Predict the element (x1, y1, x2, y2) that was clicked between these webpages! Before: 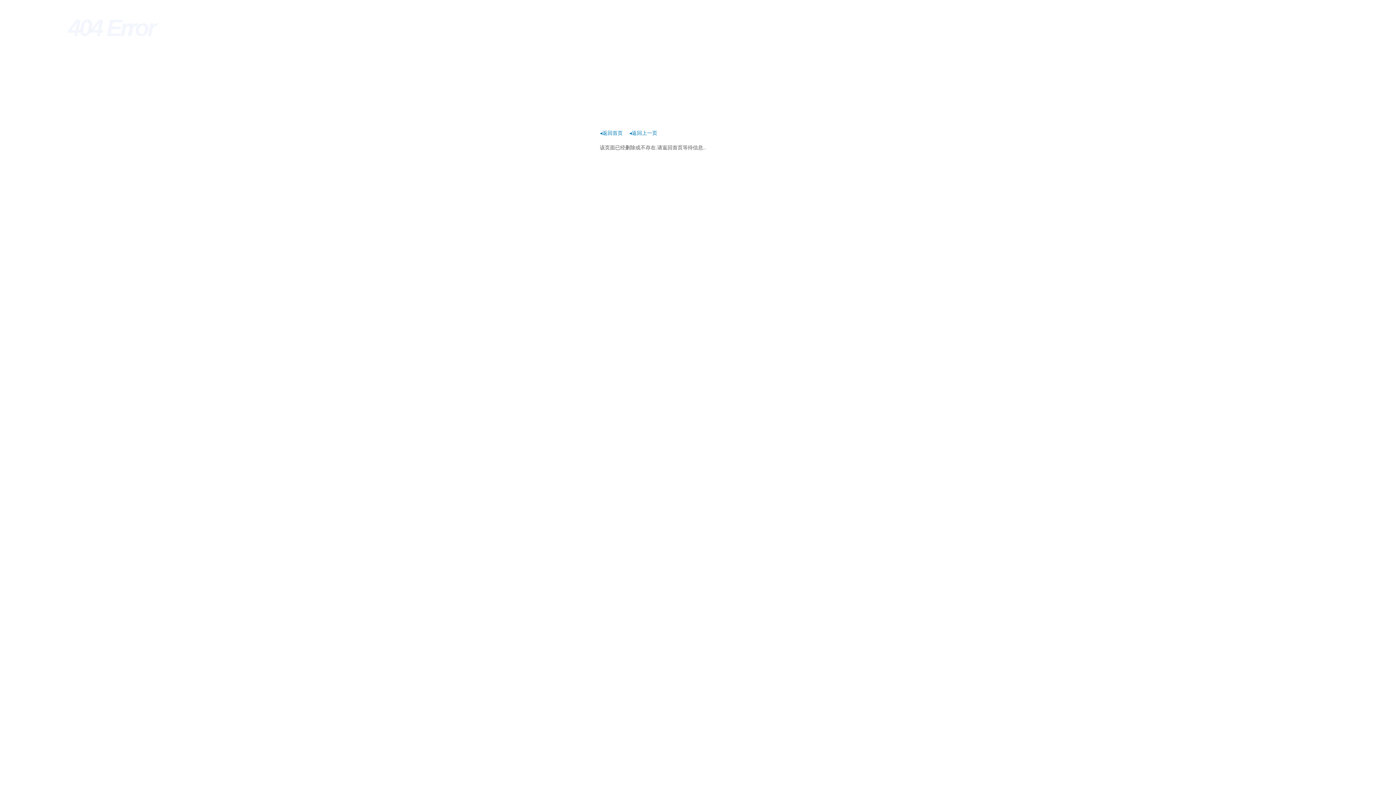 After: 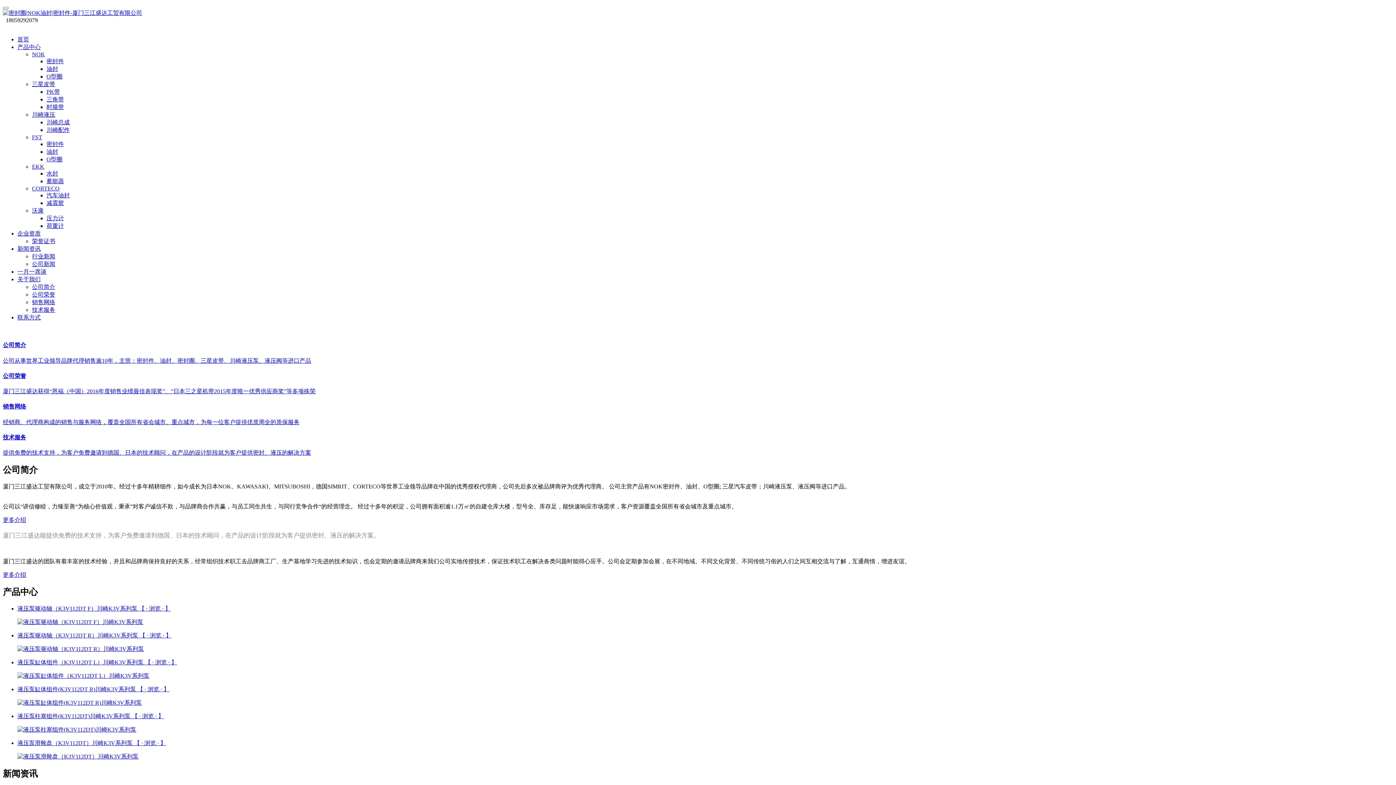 Action: bbox: (600, 130, 622, 136) label: ◂返回首页